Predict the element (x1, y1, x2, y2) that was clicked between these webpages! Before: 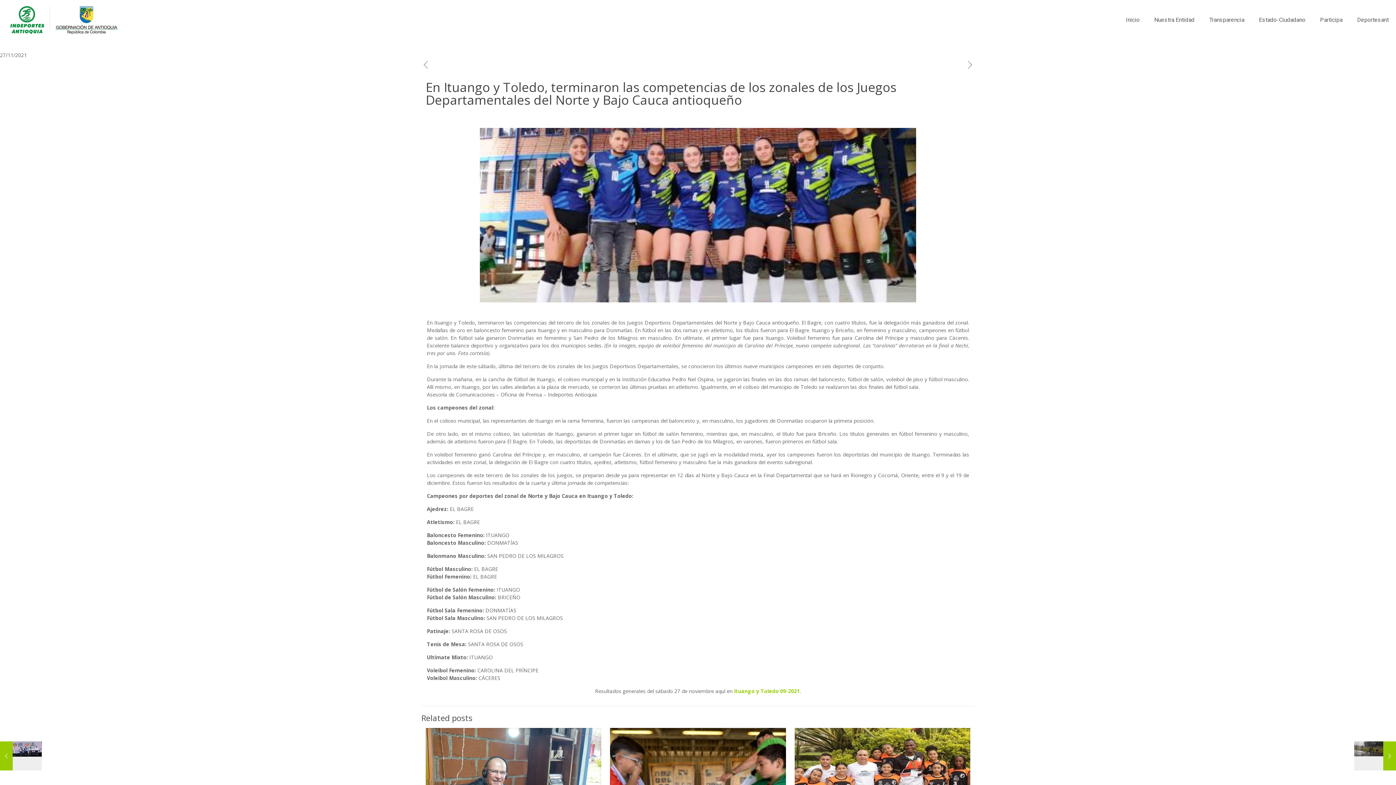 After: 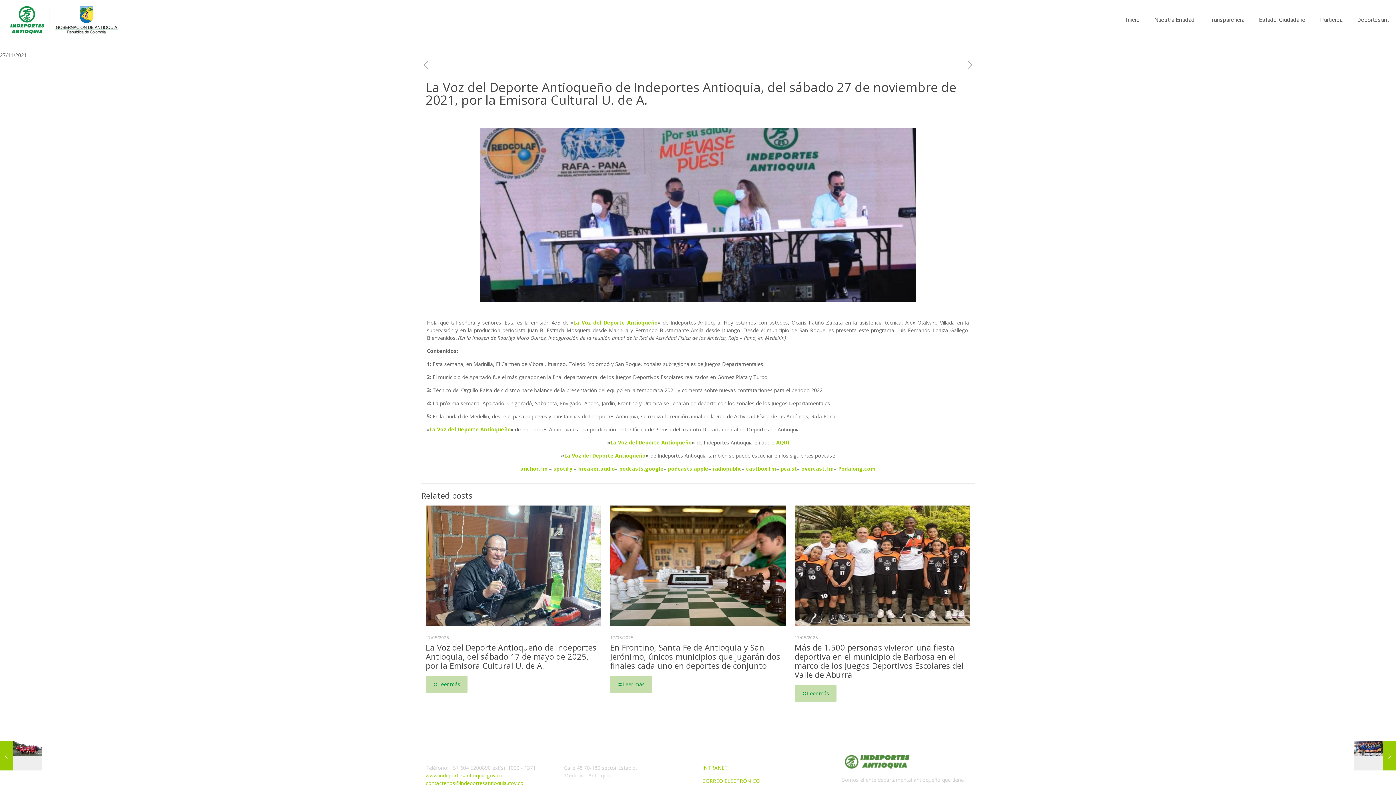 Action: bbox: (421, 58, 430, 69)